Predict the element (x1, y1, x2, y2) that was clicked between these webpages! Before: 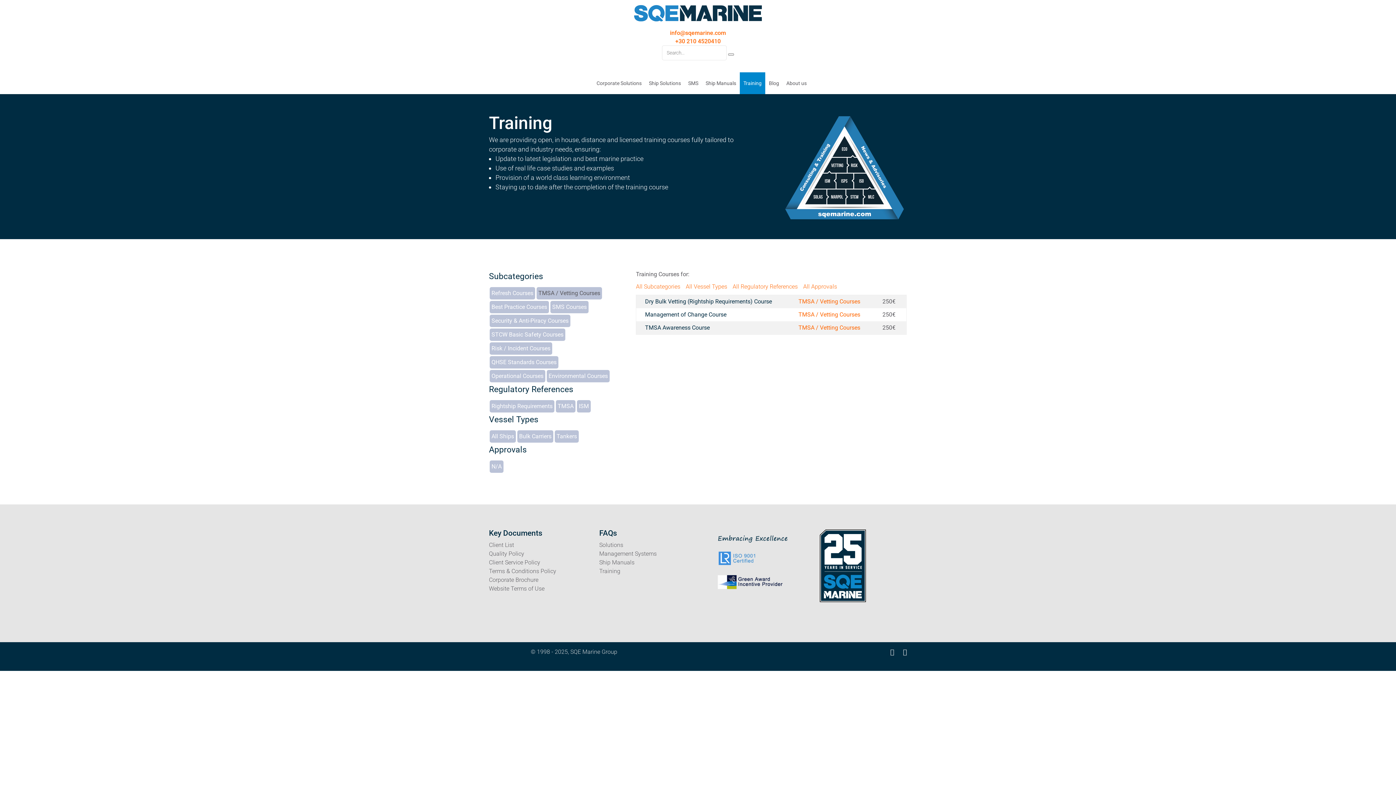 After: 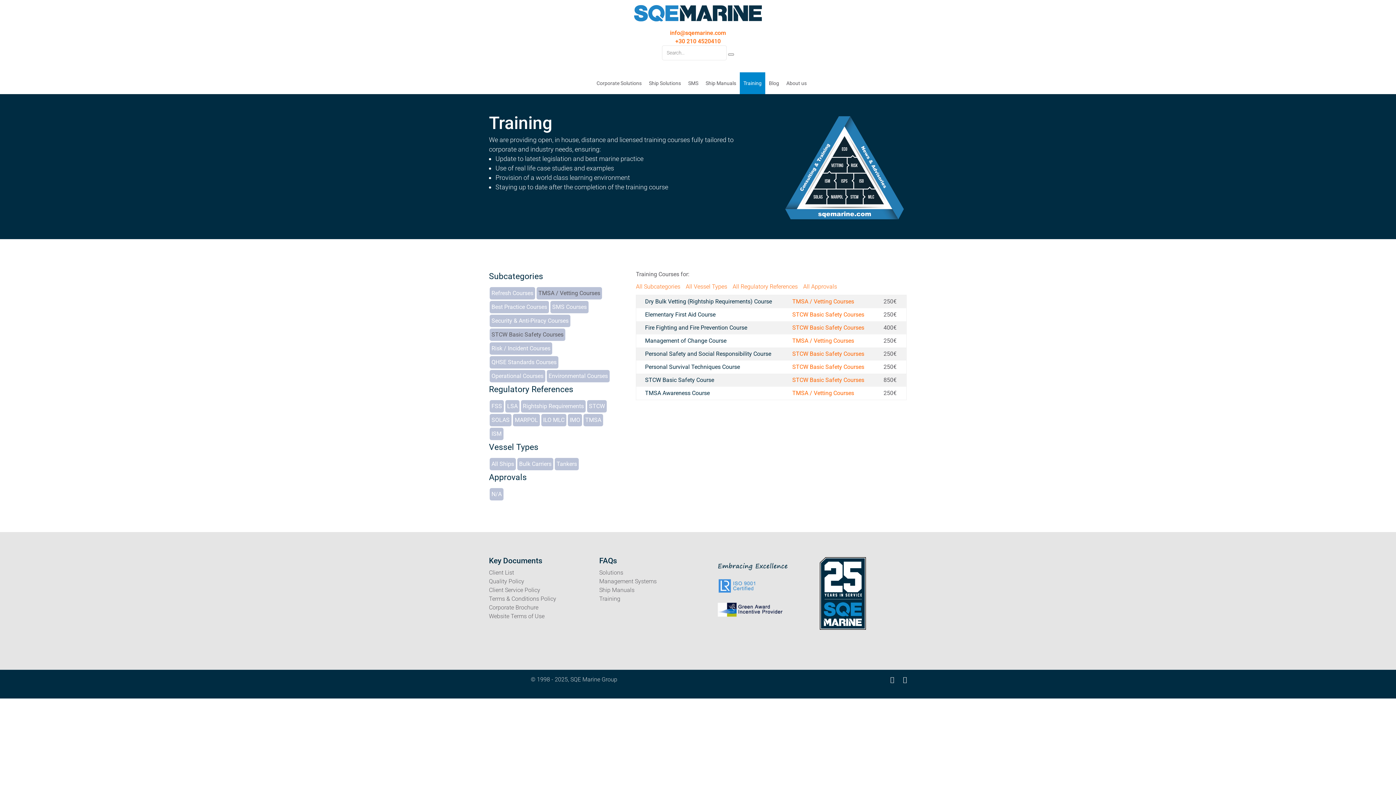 Action: bbox: (489, 328, 565, 341) label: STCW Basic Safety Courses